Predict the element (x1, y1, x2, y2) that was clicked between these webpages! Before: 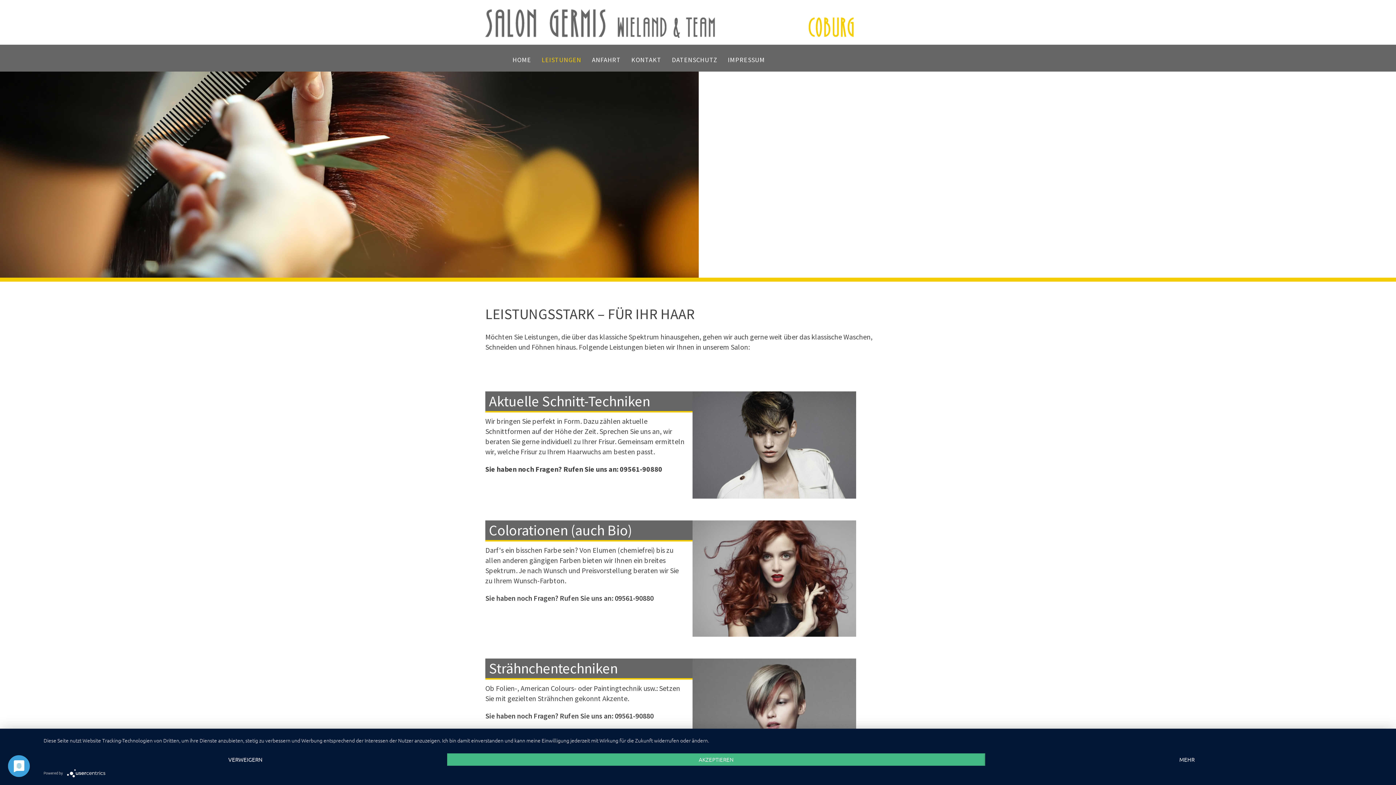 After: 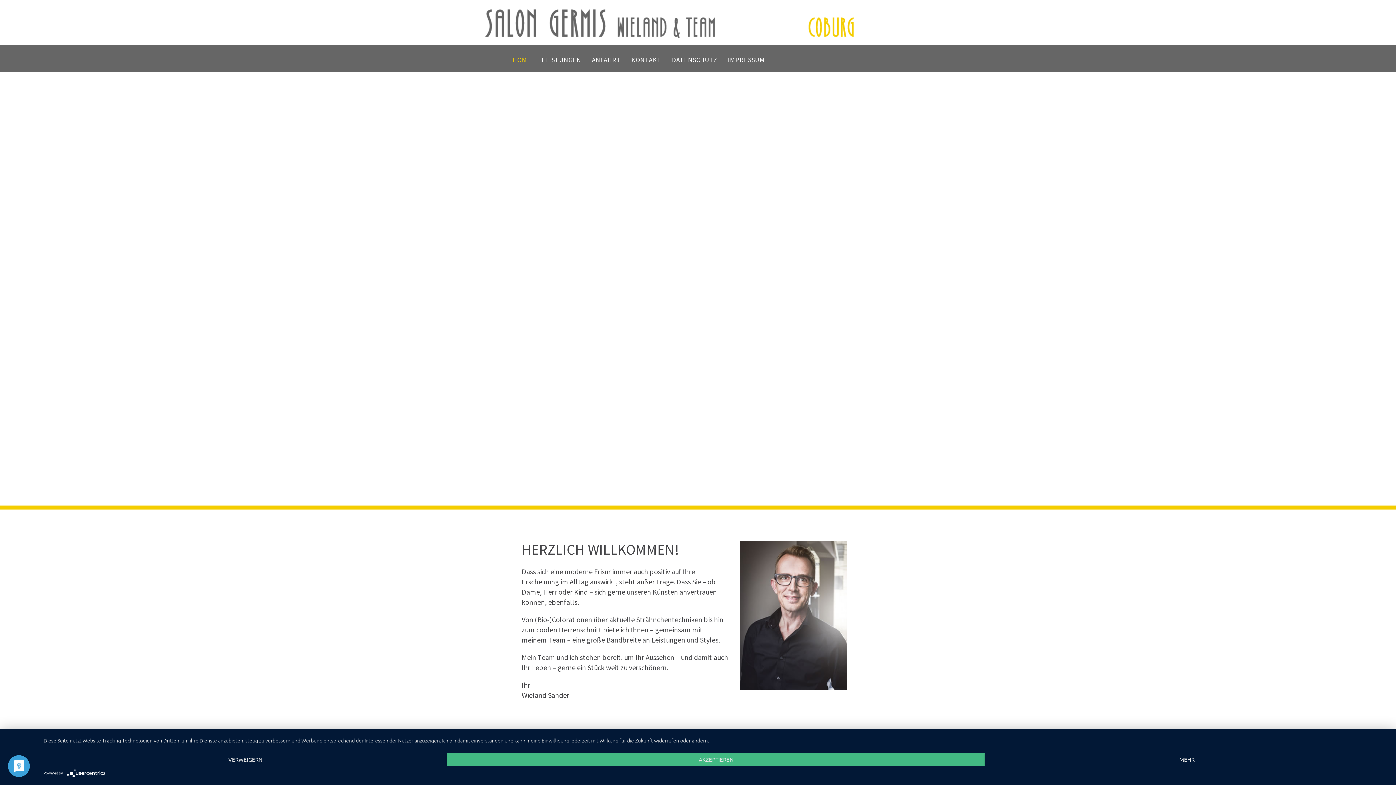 Action: bbox: (485, 6, 854, 37)